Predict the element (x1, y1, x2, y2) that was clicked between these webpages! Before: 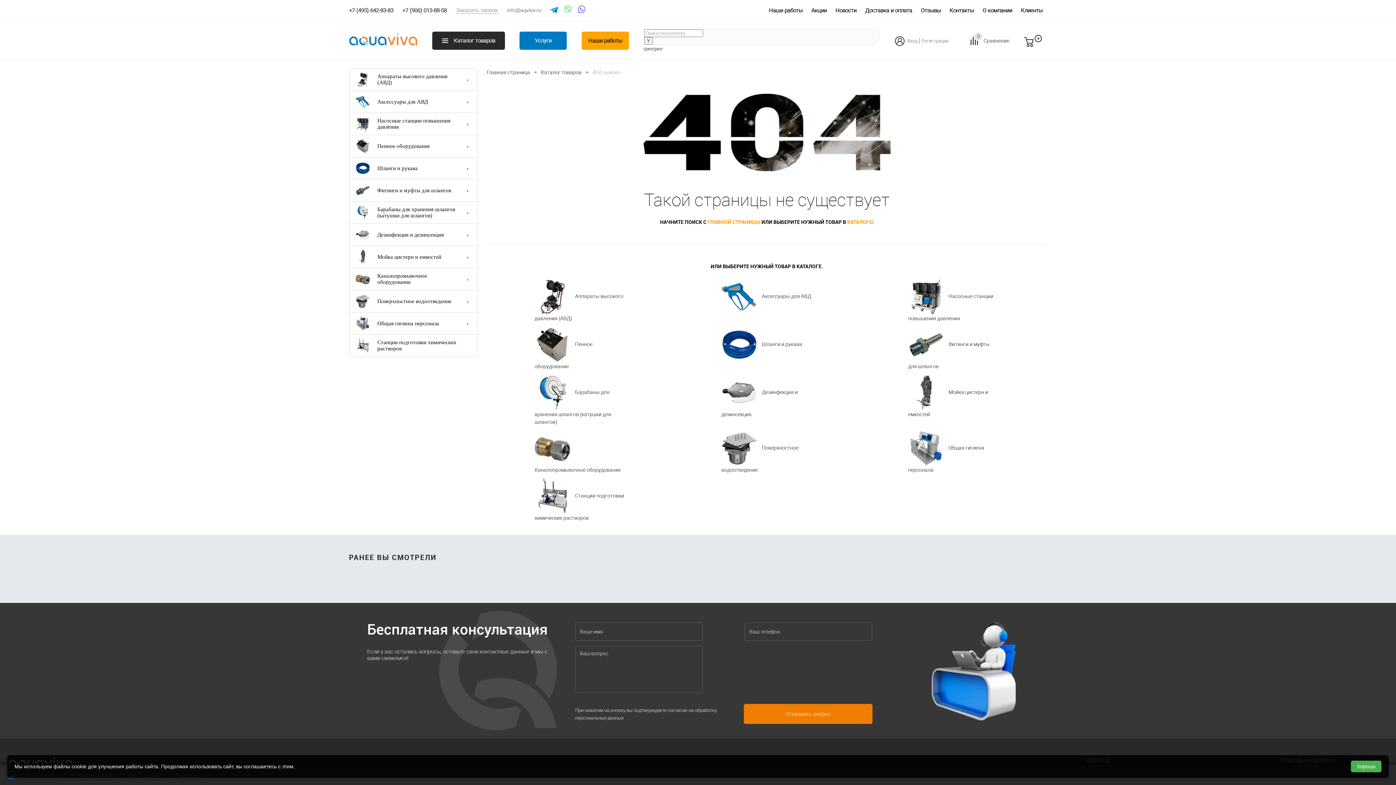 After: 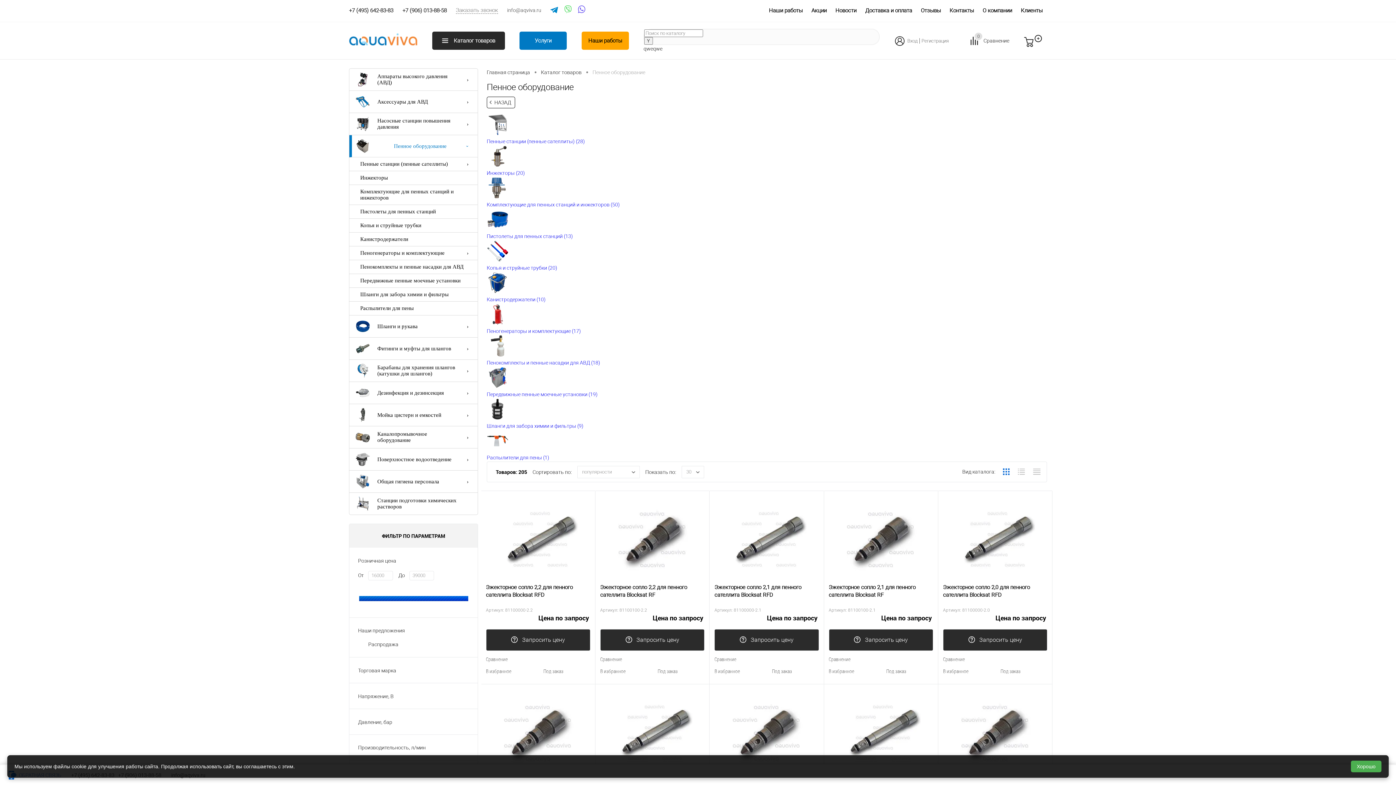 Action: bbox: (349, 135, 477, 157) label: Пенное оборудование